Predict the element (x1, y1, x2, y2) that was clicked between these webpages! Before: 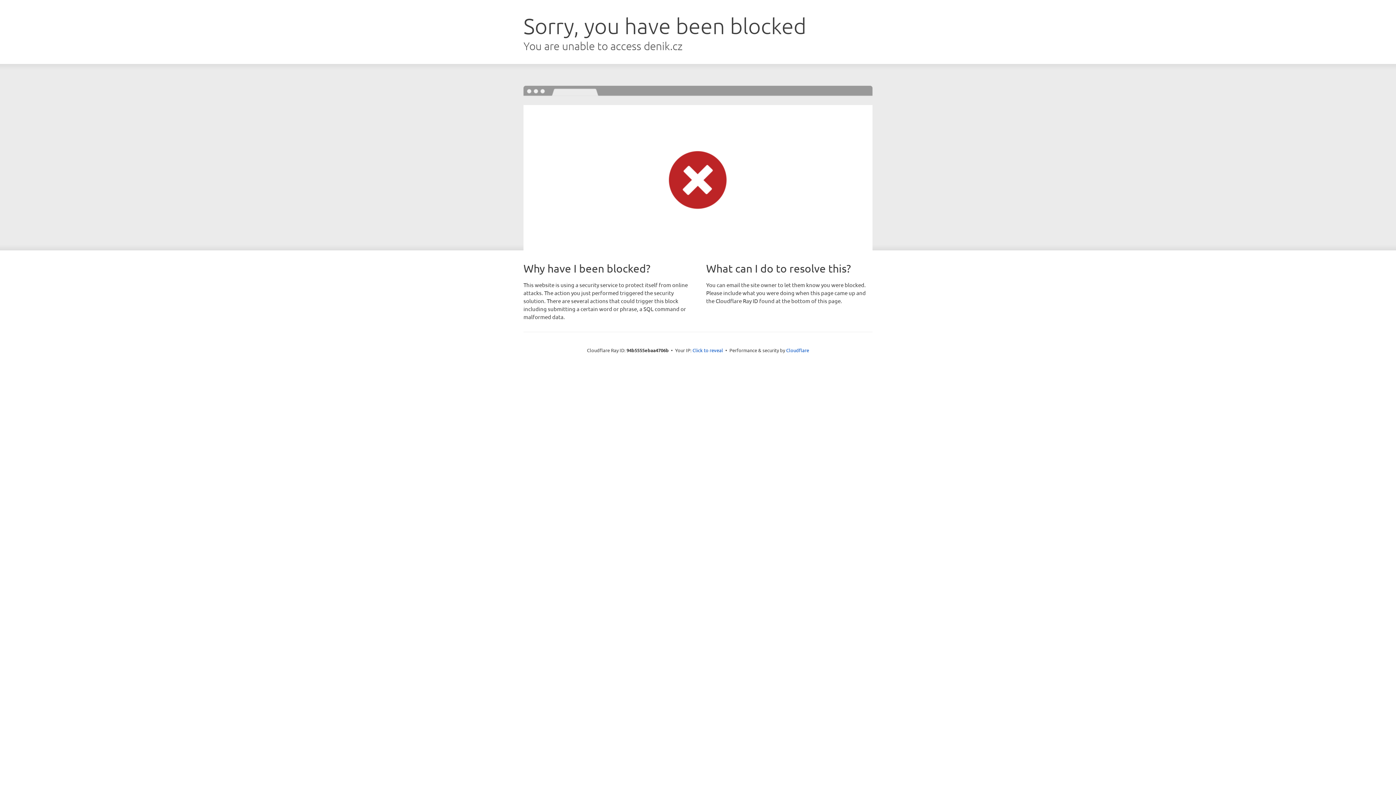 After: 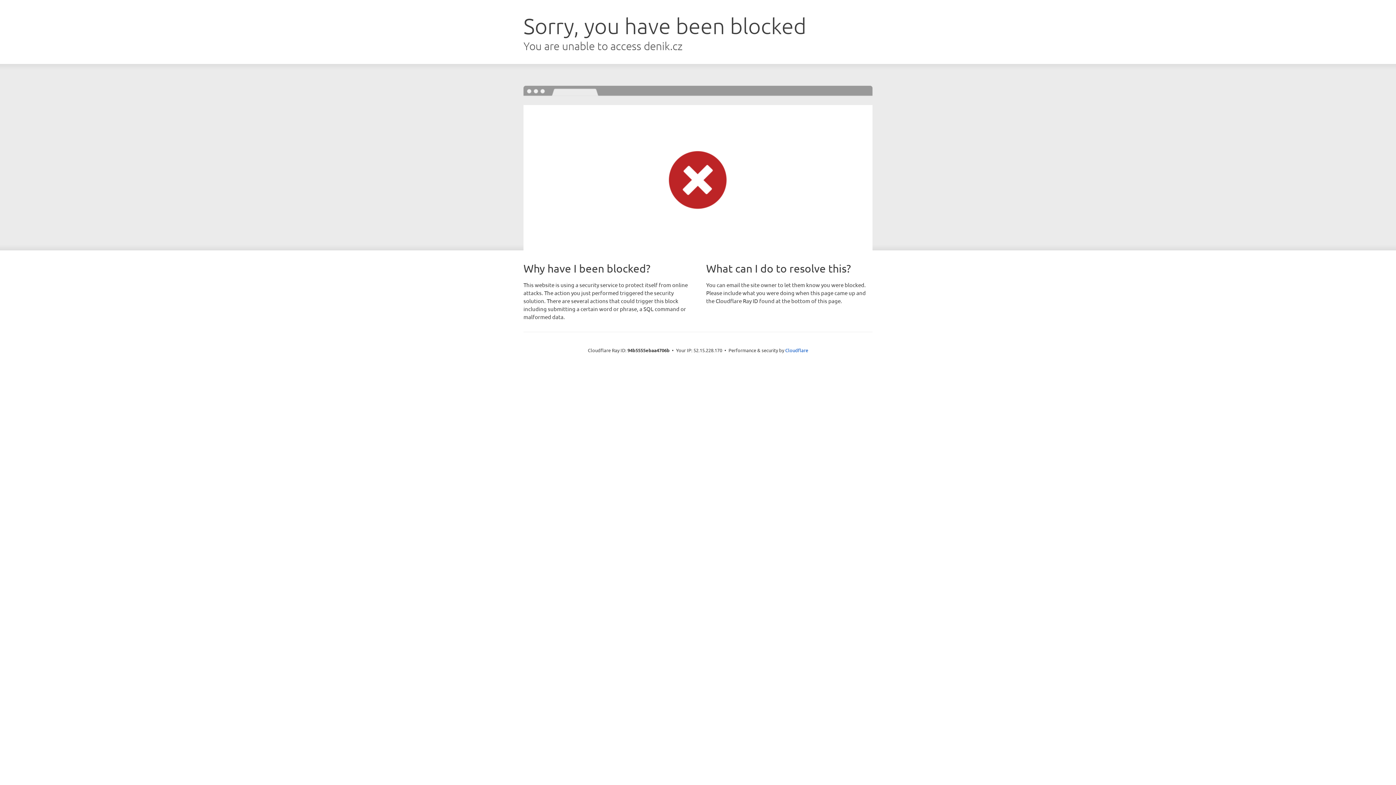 Action: label: Click to reveal bbox: (692, 346, 723, 353)